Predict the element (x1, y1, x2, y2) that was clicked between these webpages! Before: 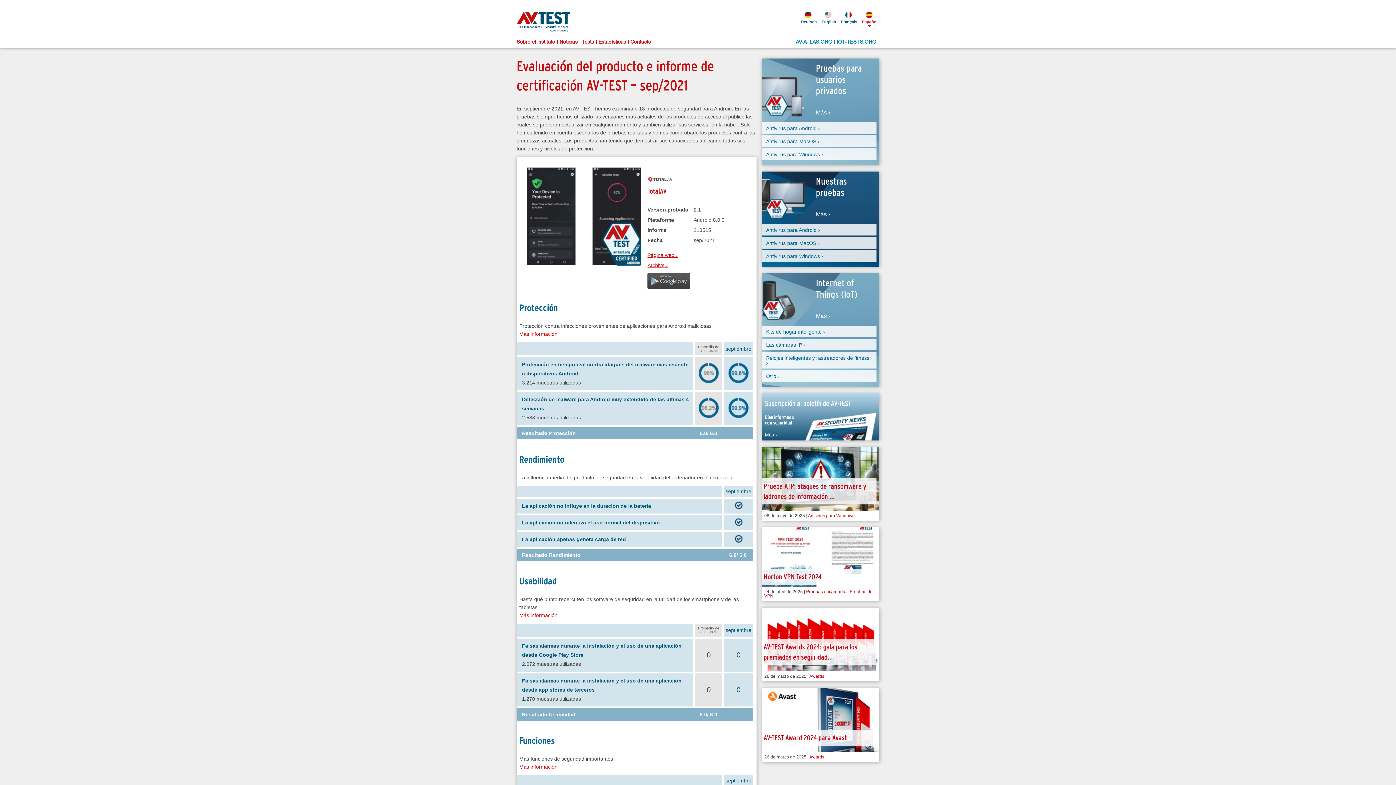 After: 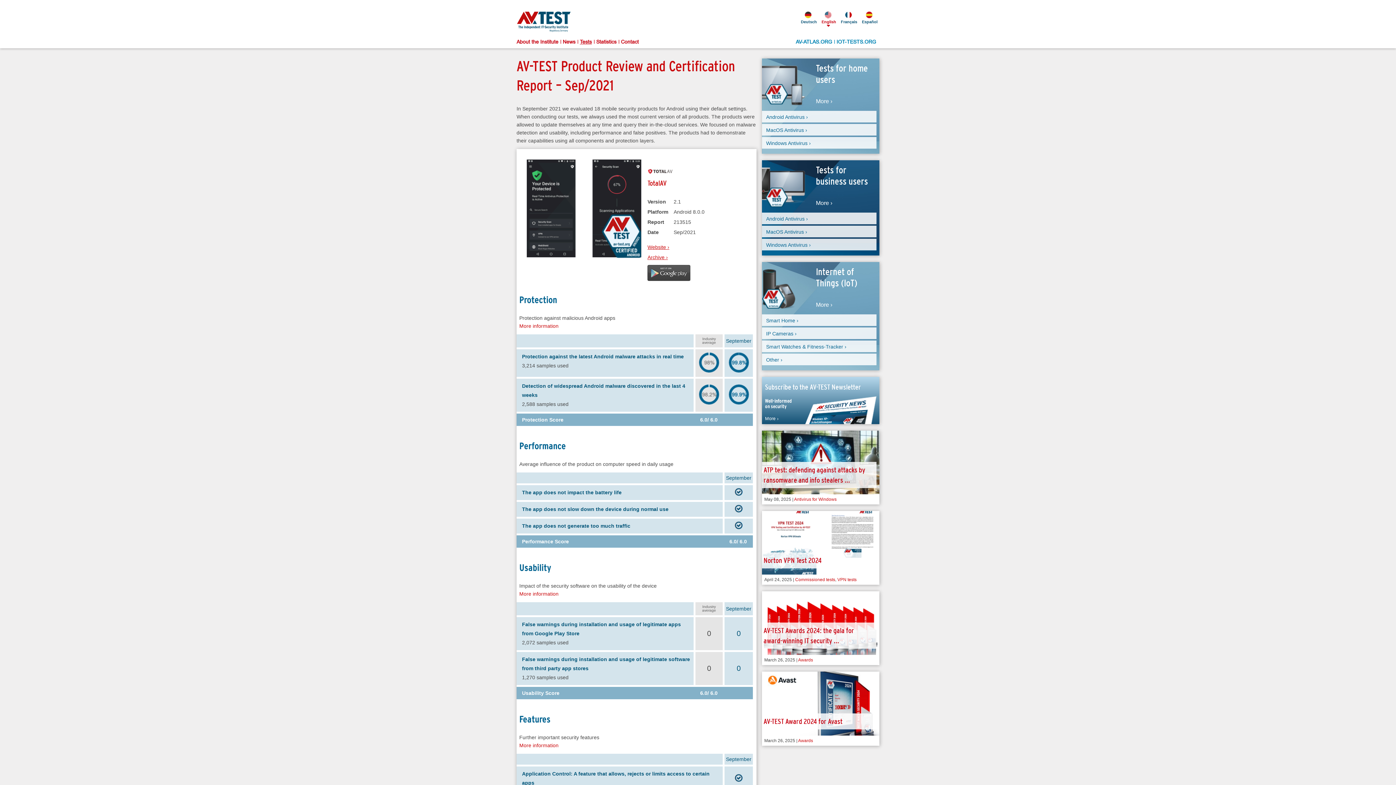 Action: bbox: (820, 11, 836, 24) label:  English